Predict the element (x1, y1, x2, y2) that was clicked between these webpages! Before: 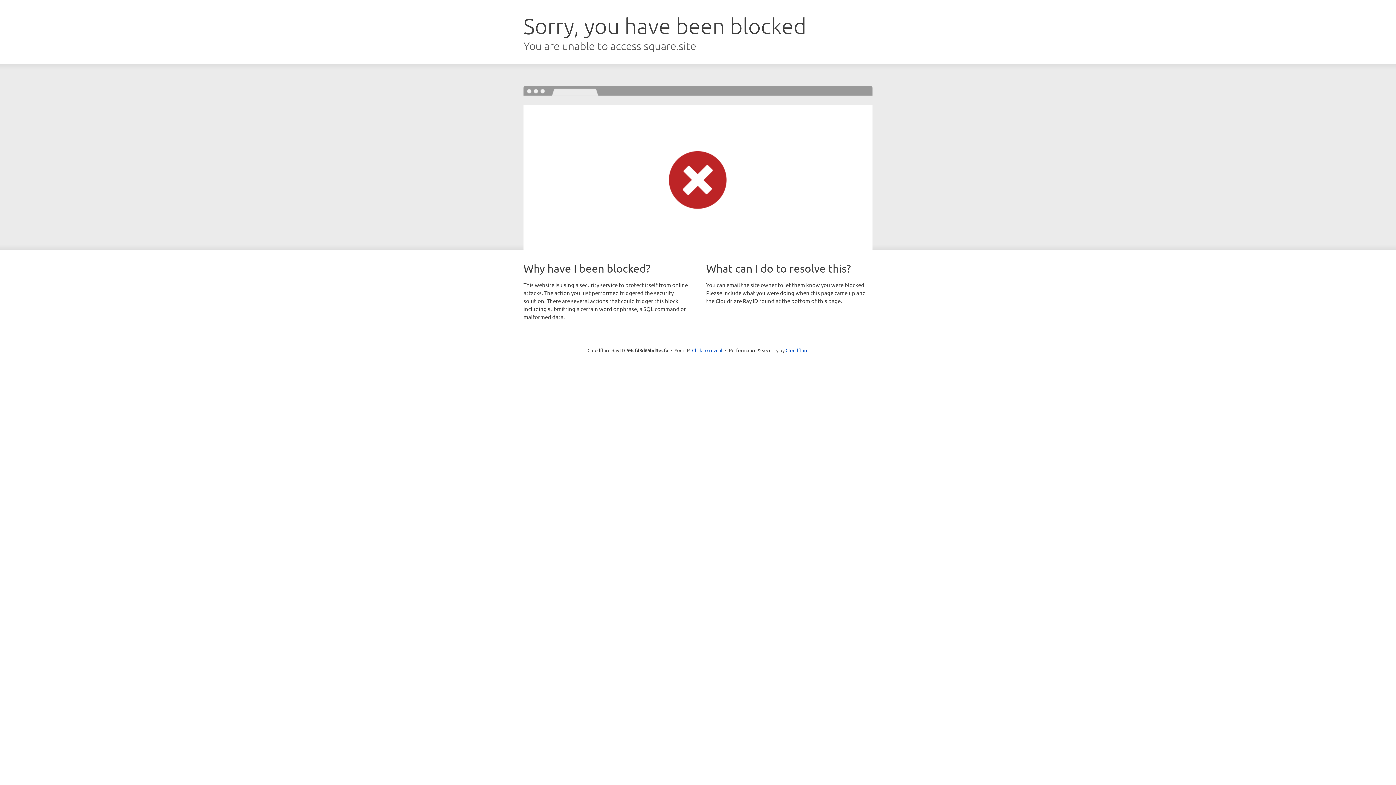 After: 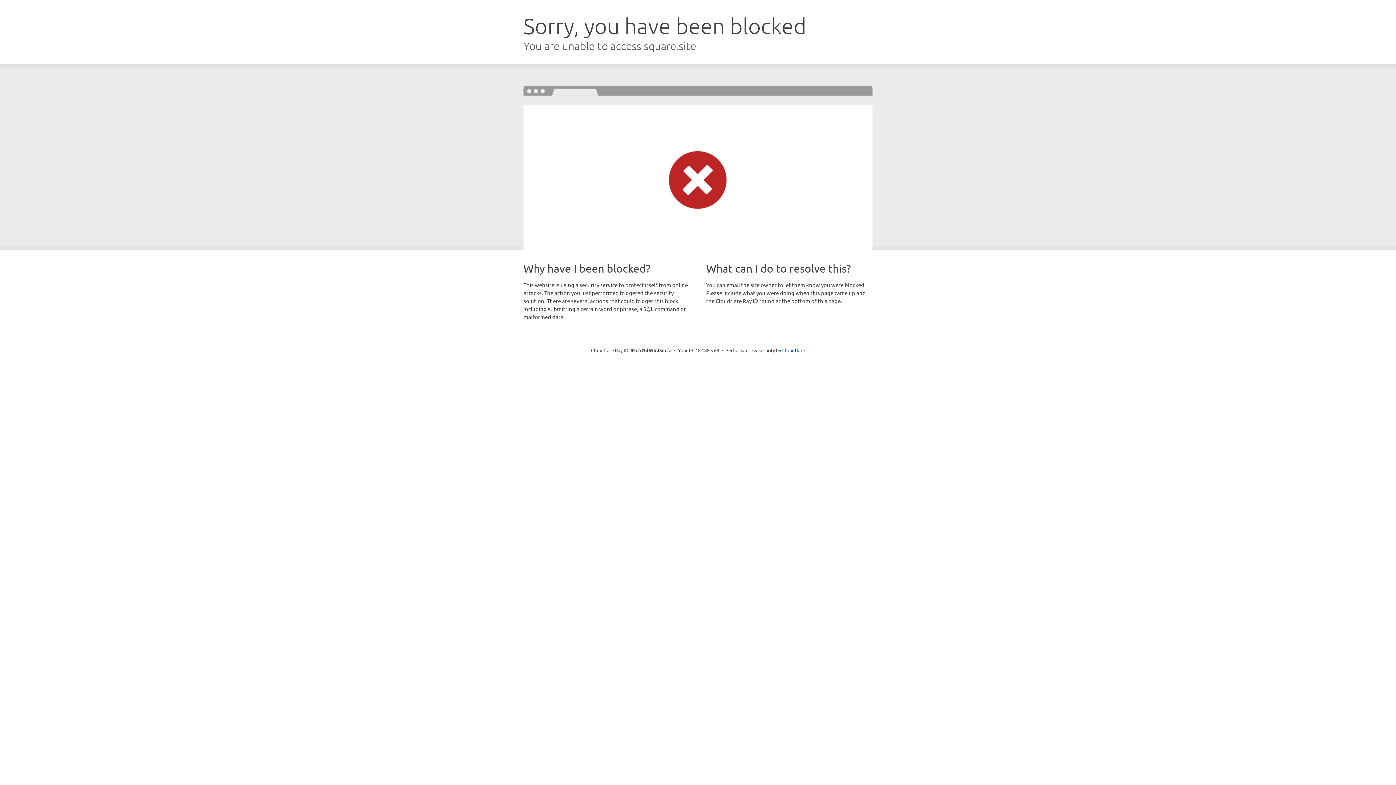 Action: label: Click to reveal bbox: (692, 346, 722, 353)